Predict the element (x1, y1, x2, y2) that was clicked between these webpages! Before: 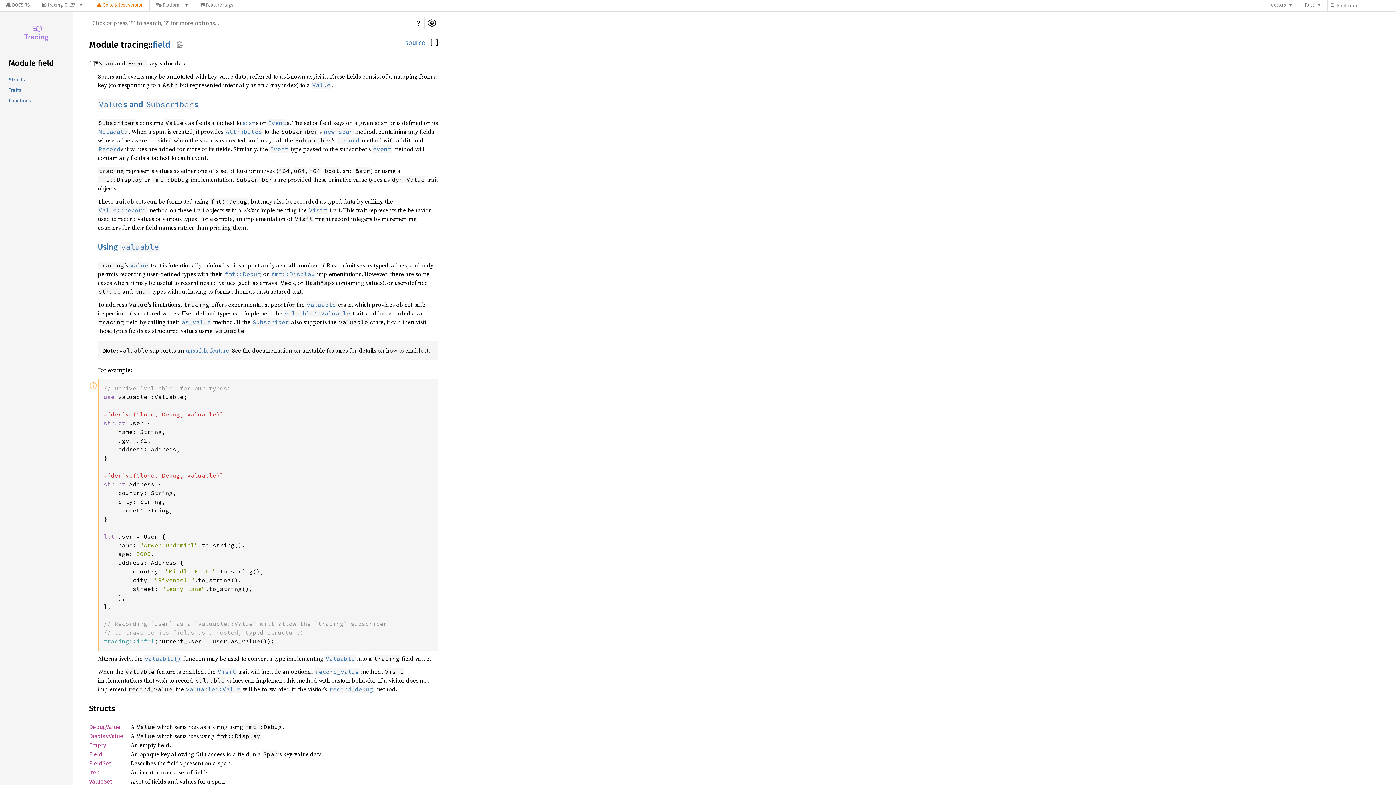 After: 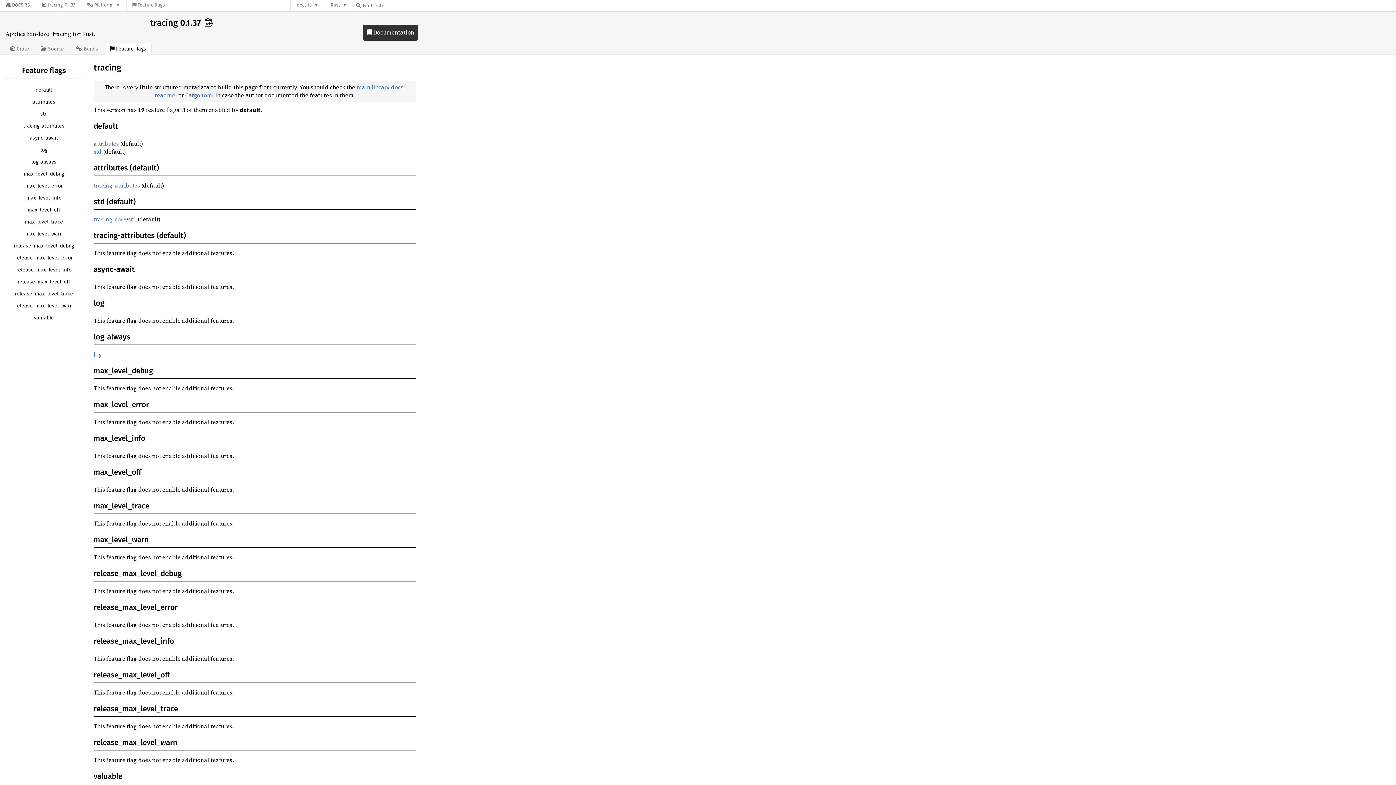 Action: label:  Feature flags bbox: (195, 0, 239, 11)